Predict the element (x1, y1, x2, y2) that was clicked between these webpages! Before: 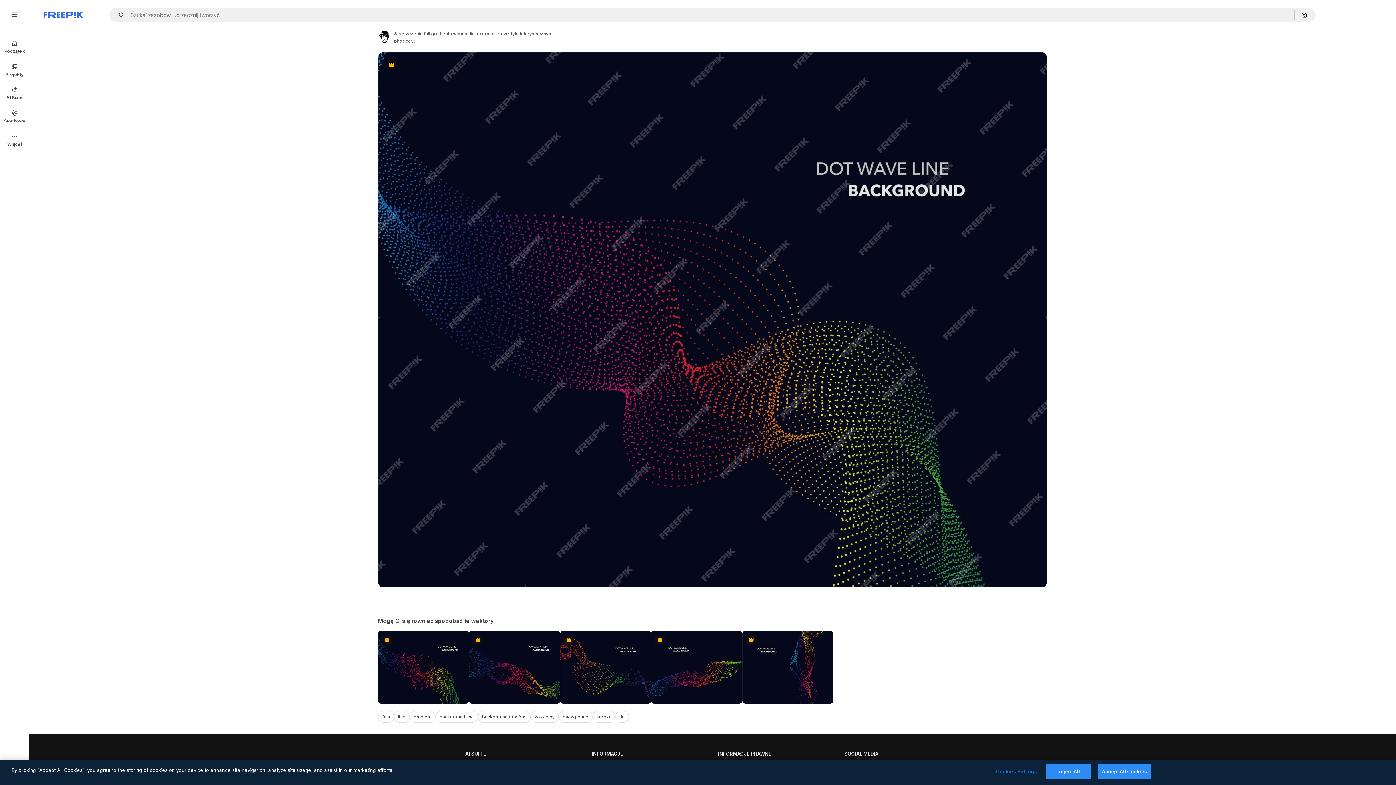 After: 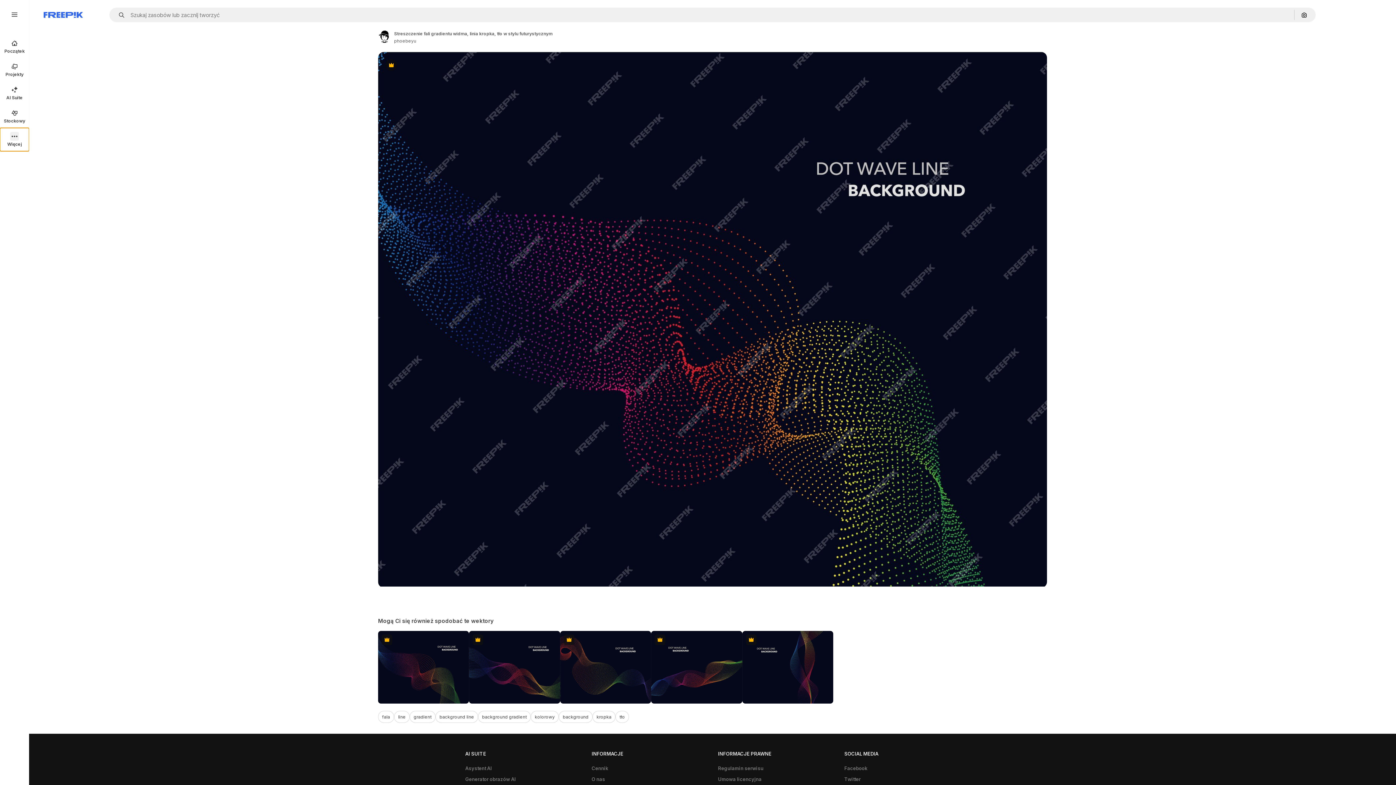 Action: bbox: (0, 128, 29, 151) label: Więcej